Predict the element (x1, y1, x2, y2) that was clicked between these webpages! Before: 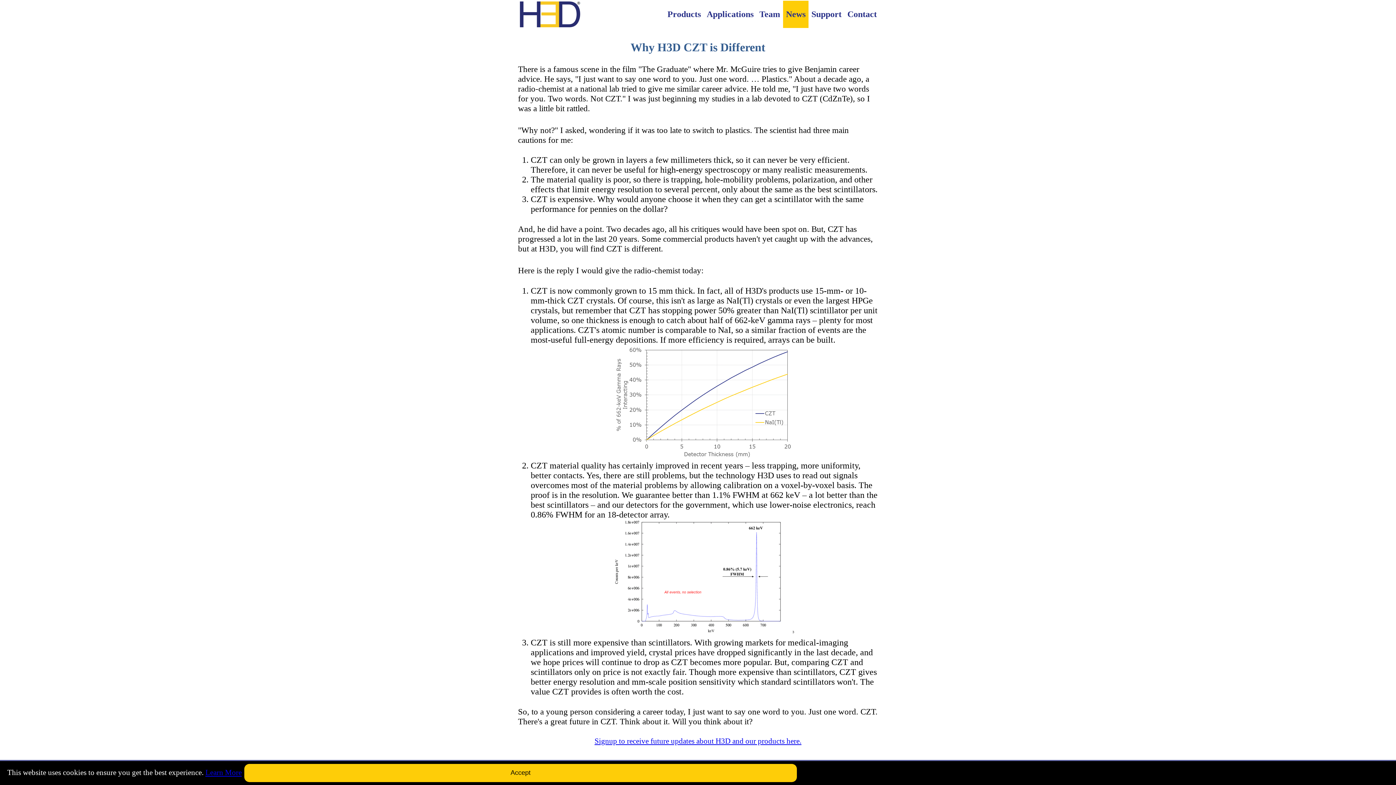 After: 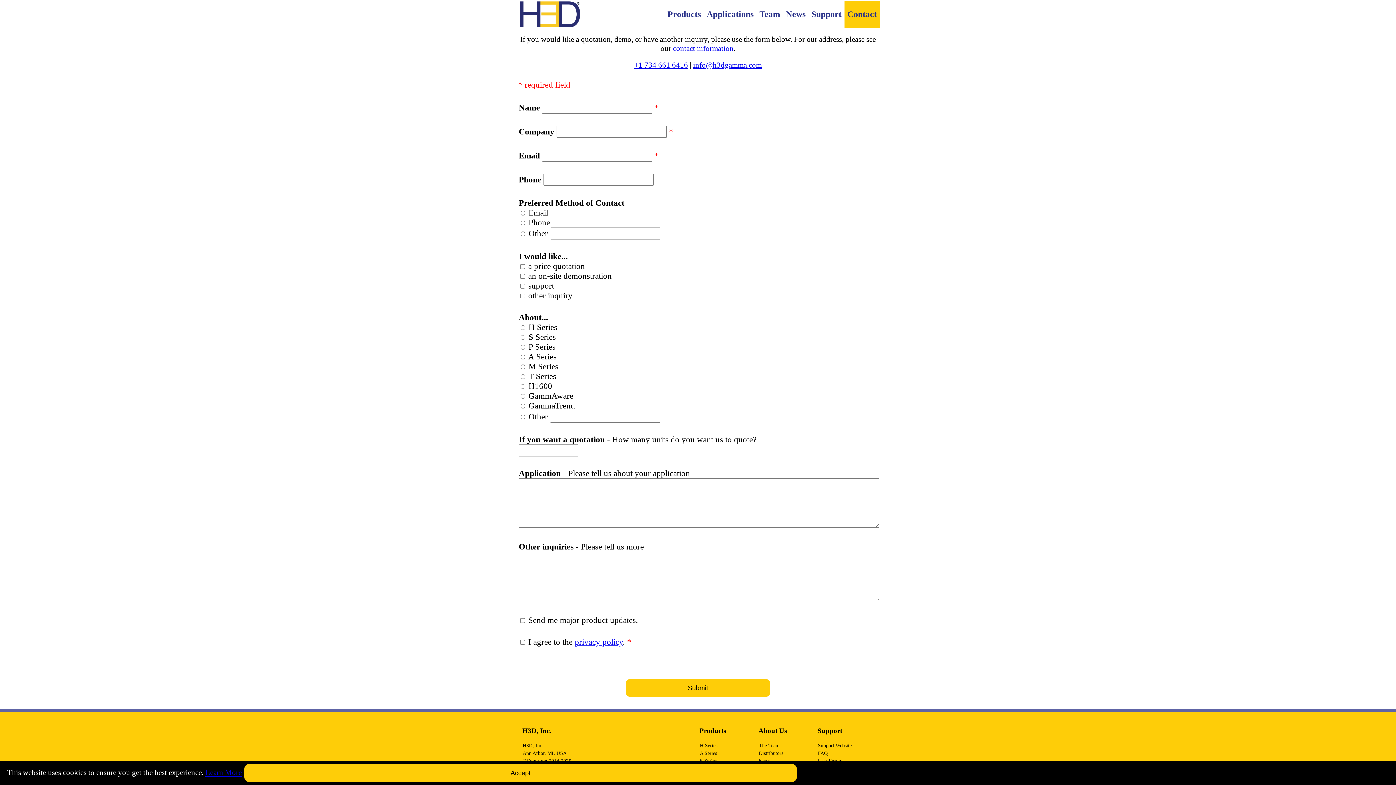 Action: bbox: (847, 9, 877, 18) label: Contact